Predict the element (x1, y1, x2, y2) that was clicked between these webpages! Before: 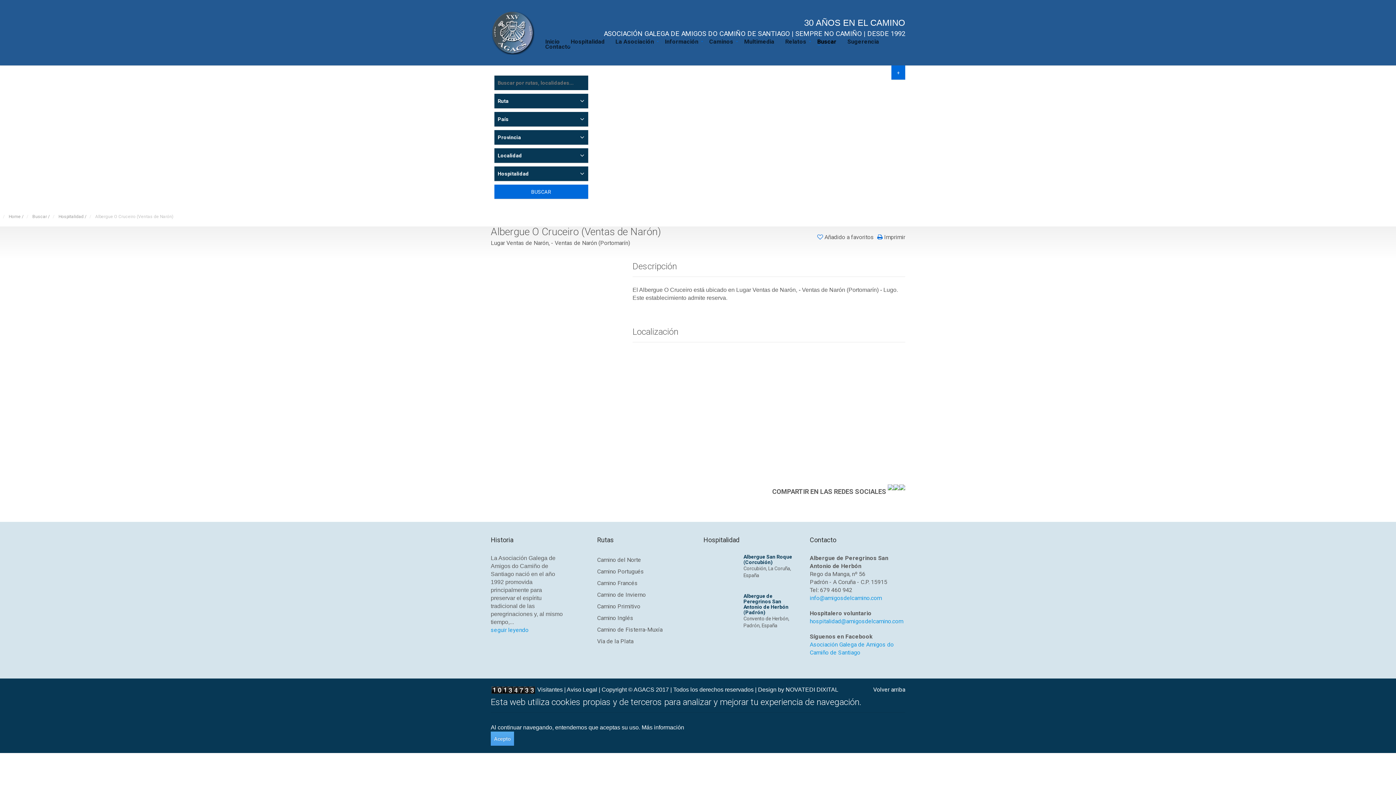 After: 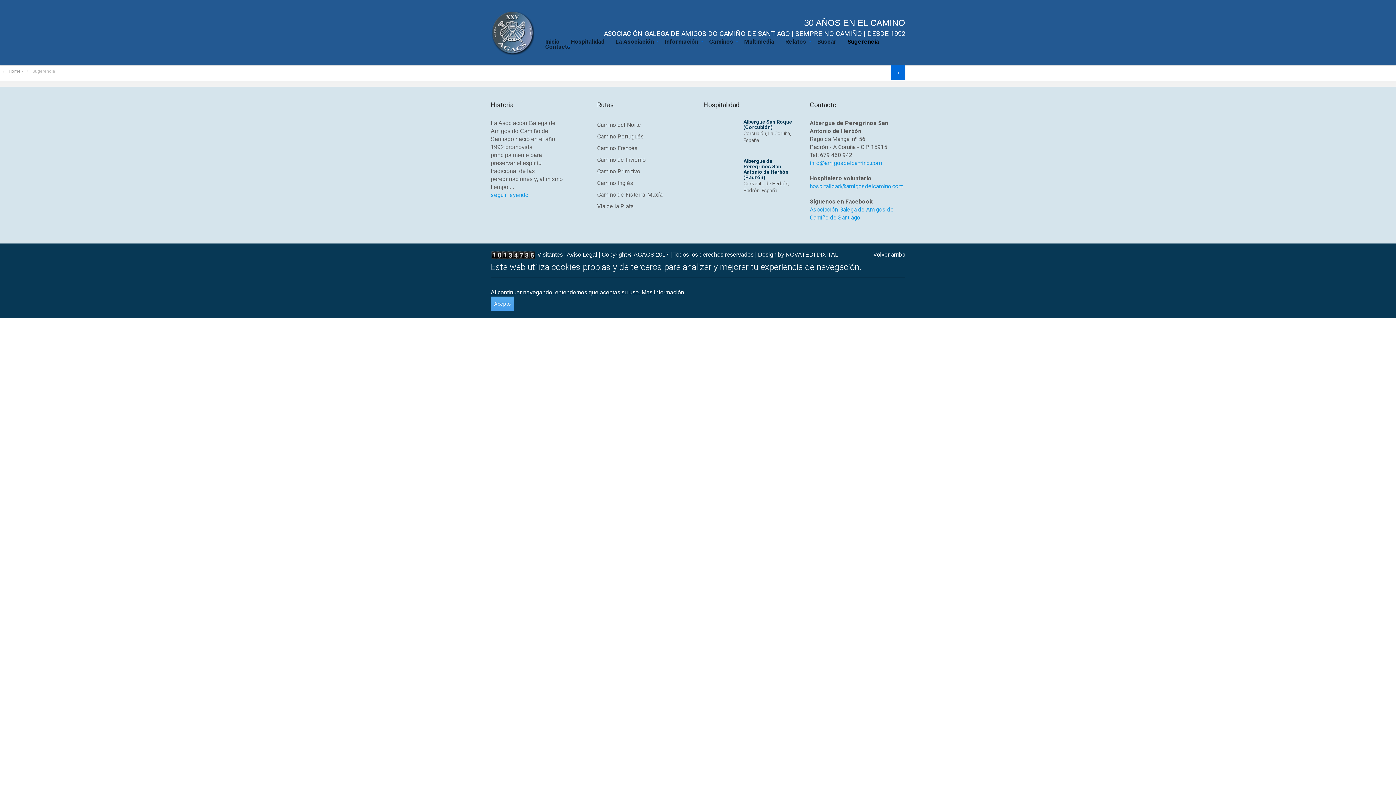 Action: bbox: (842, 38, 884, 43) label: Sugerencia